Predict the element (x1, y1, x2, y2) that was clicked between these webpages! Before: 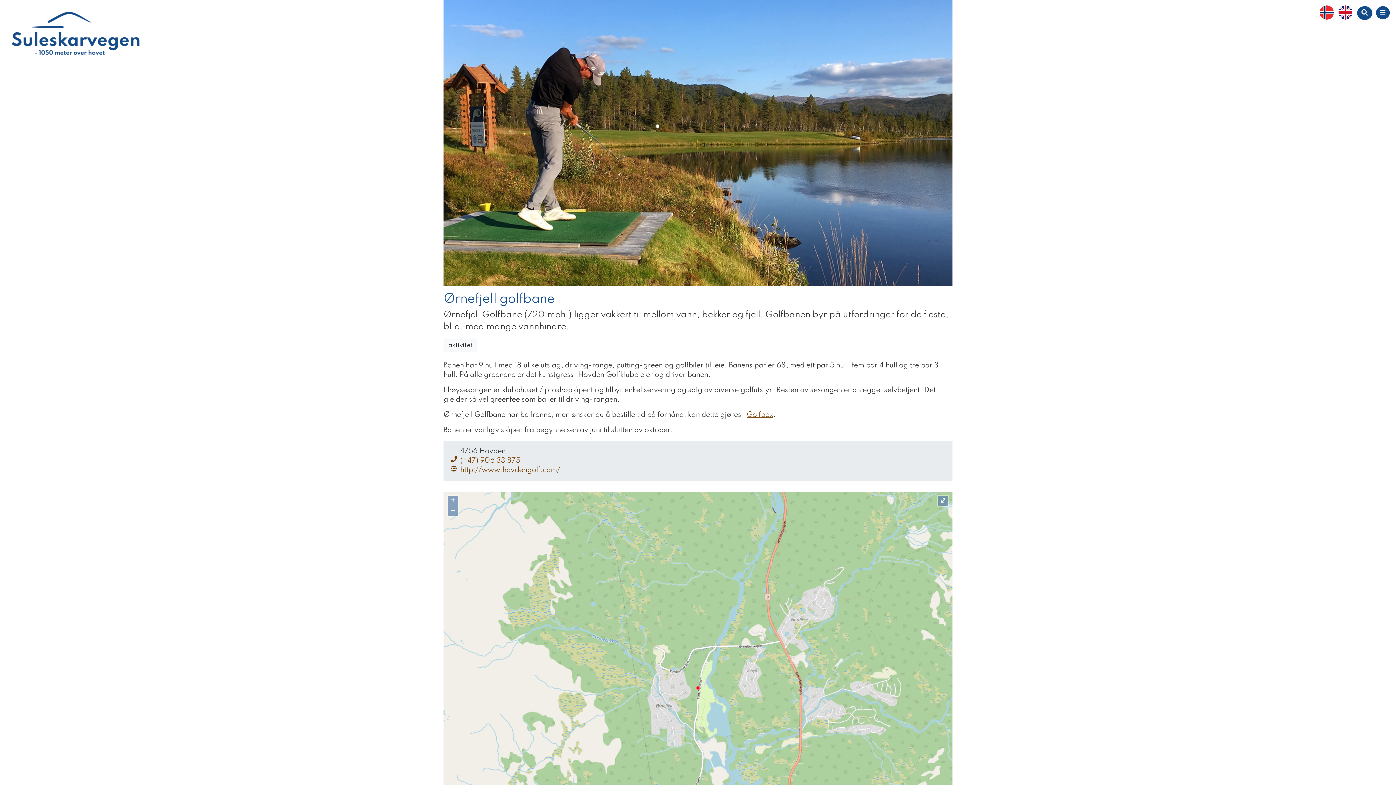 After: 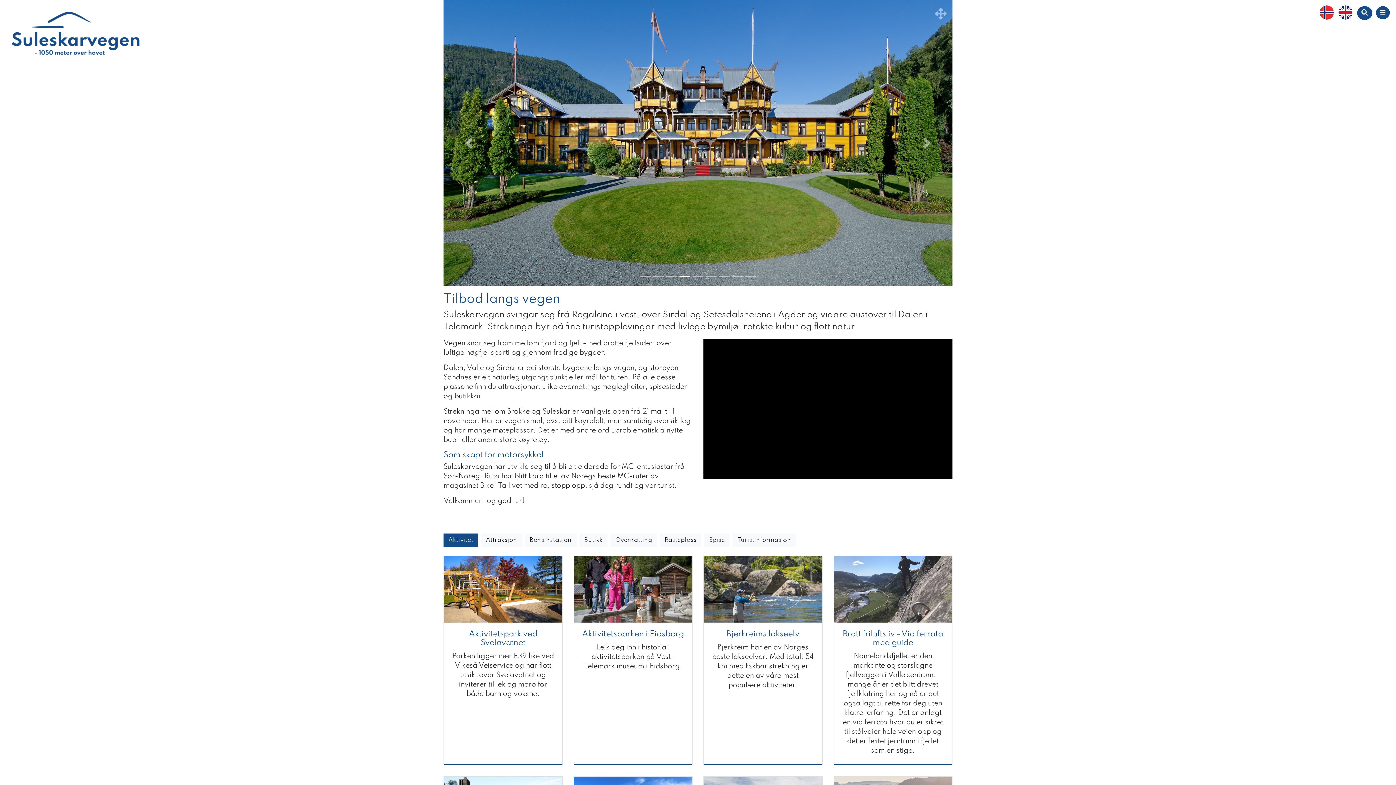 Action: bbox: (443, 338, 477, 352) label: aktivitet